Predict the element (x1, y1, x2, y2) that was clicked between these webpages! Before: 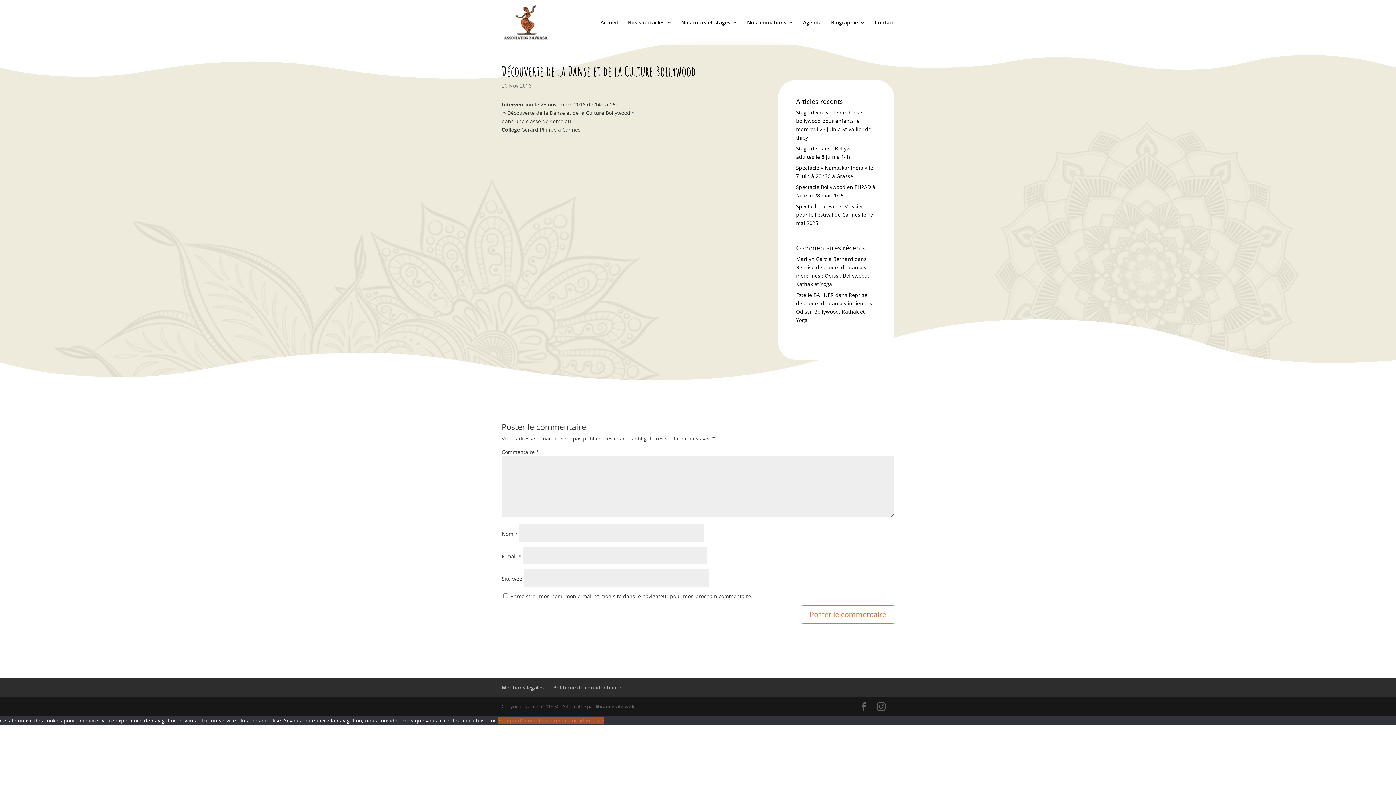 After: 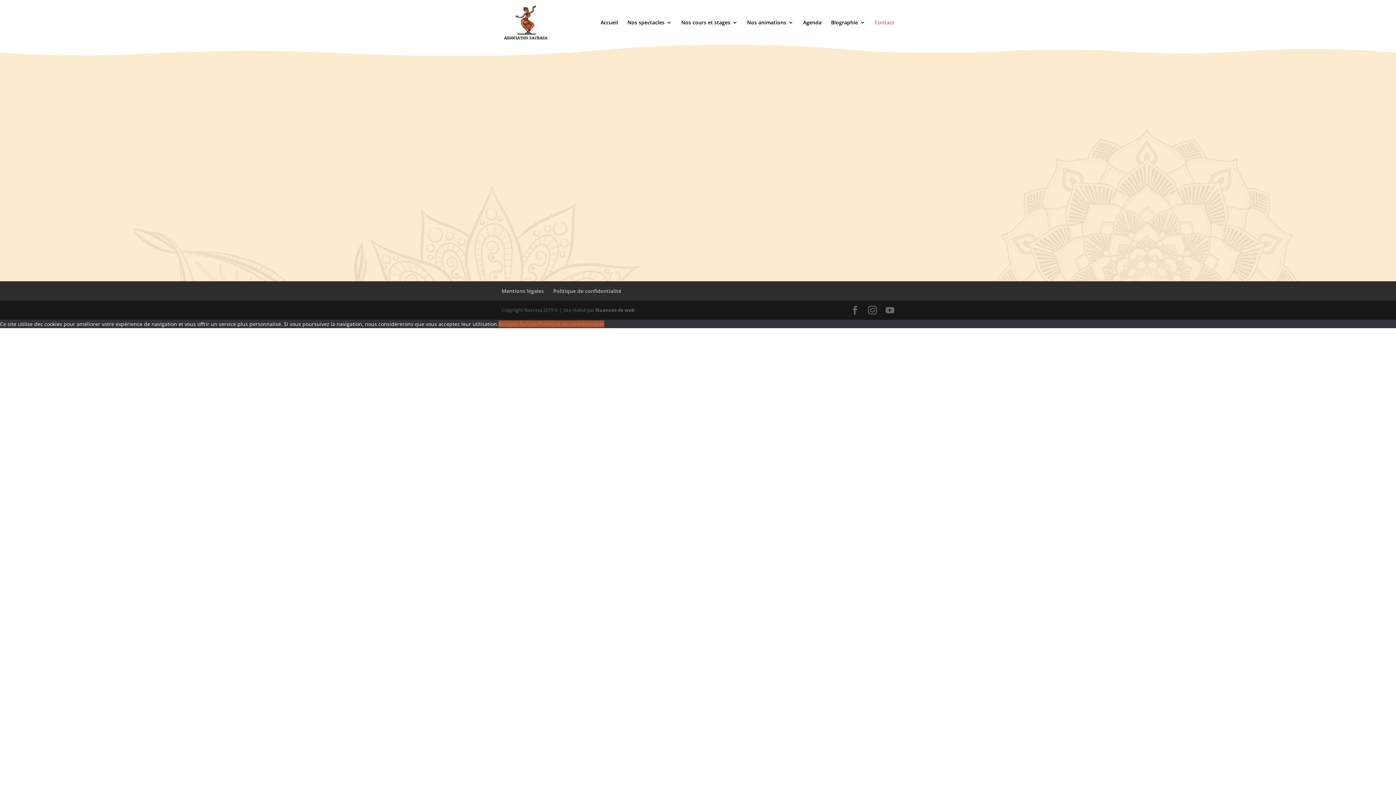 Action: label: Contact bbox: (874, 20, 894, 45)